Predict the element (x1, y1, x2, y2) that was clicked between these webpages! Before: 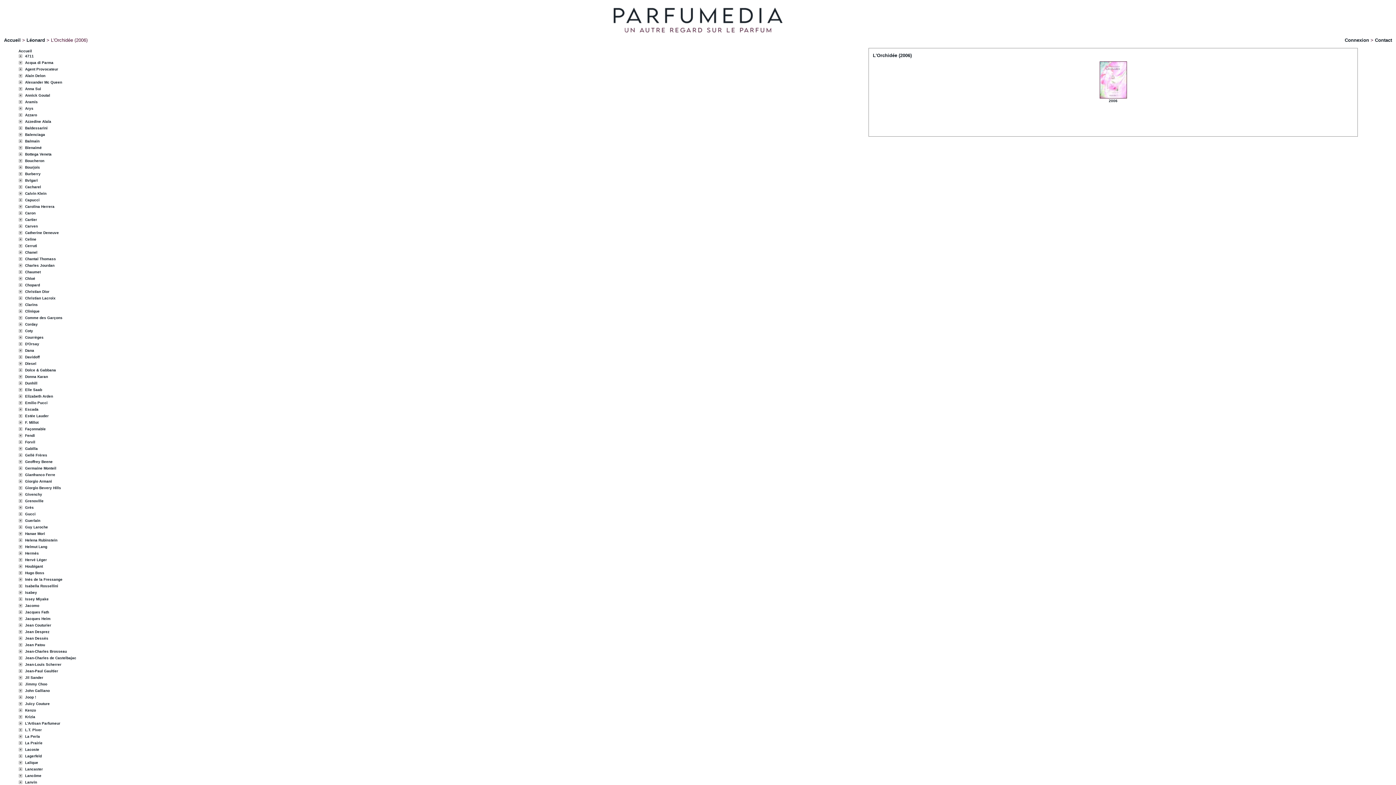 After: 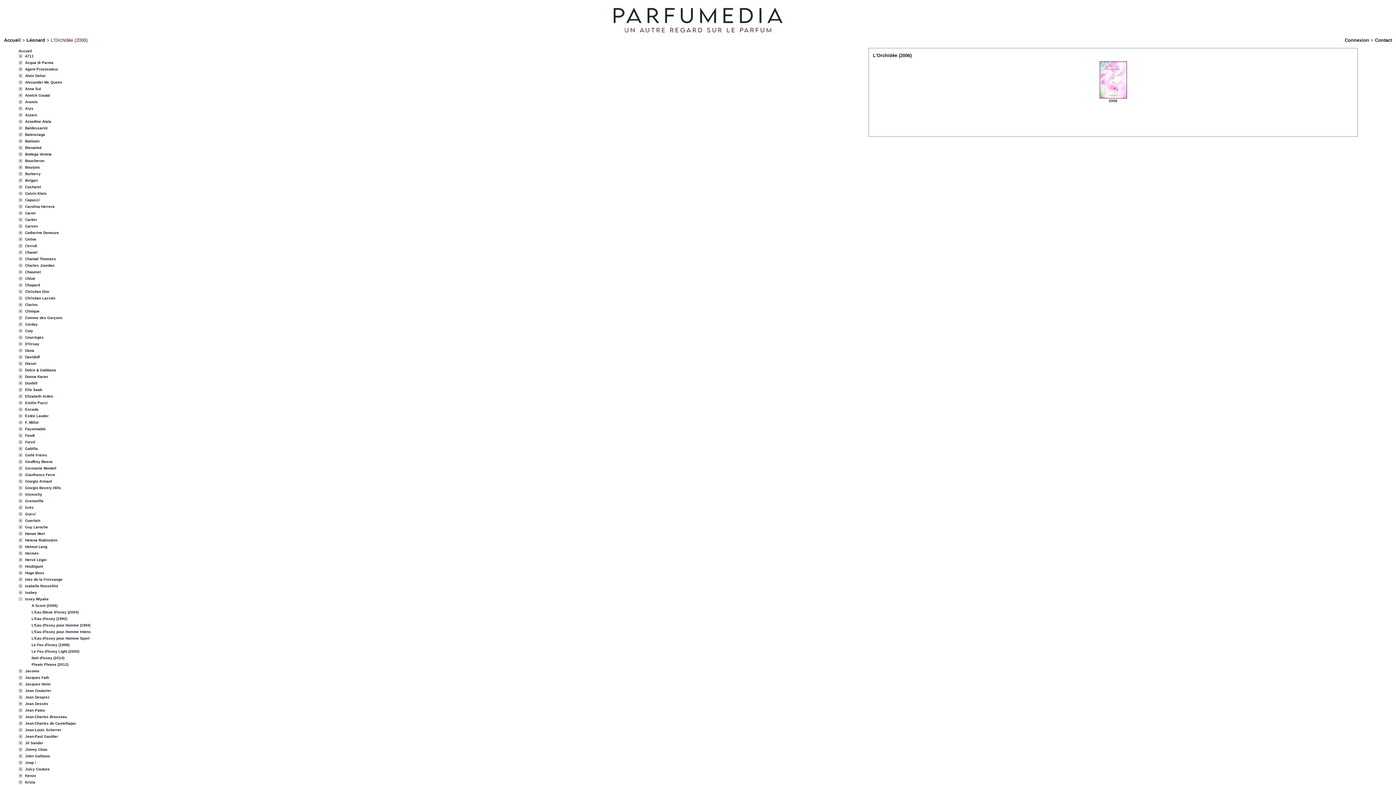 Action: bbox: (17, 597, 24, 601)